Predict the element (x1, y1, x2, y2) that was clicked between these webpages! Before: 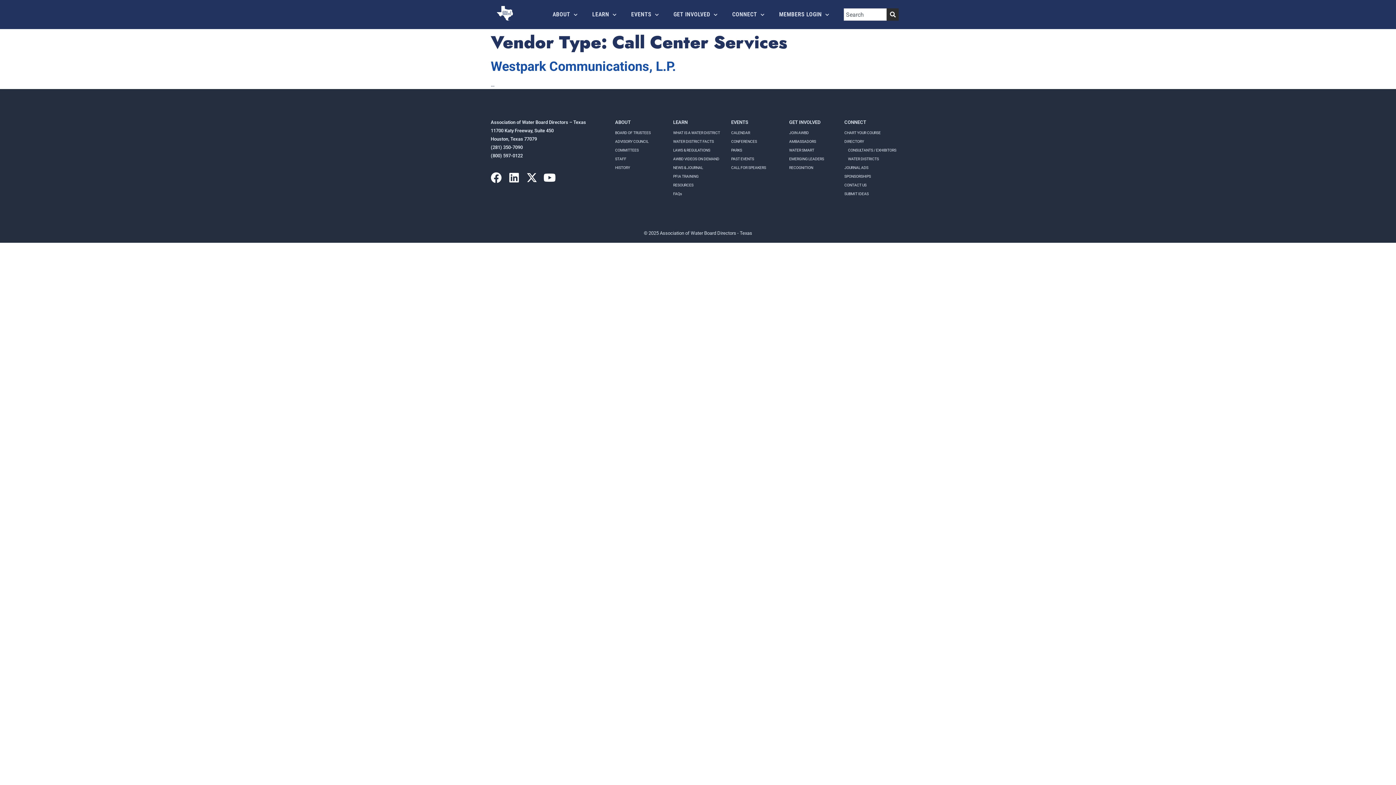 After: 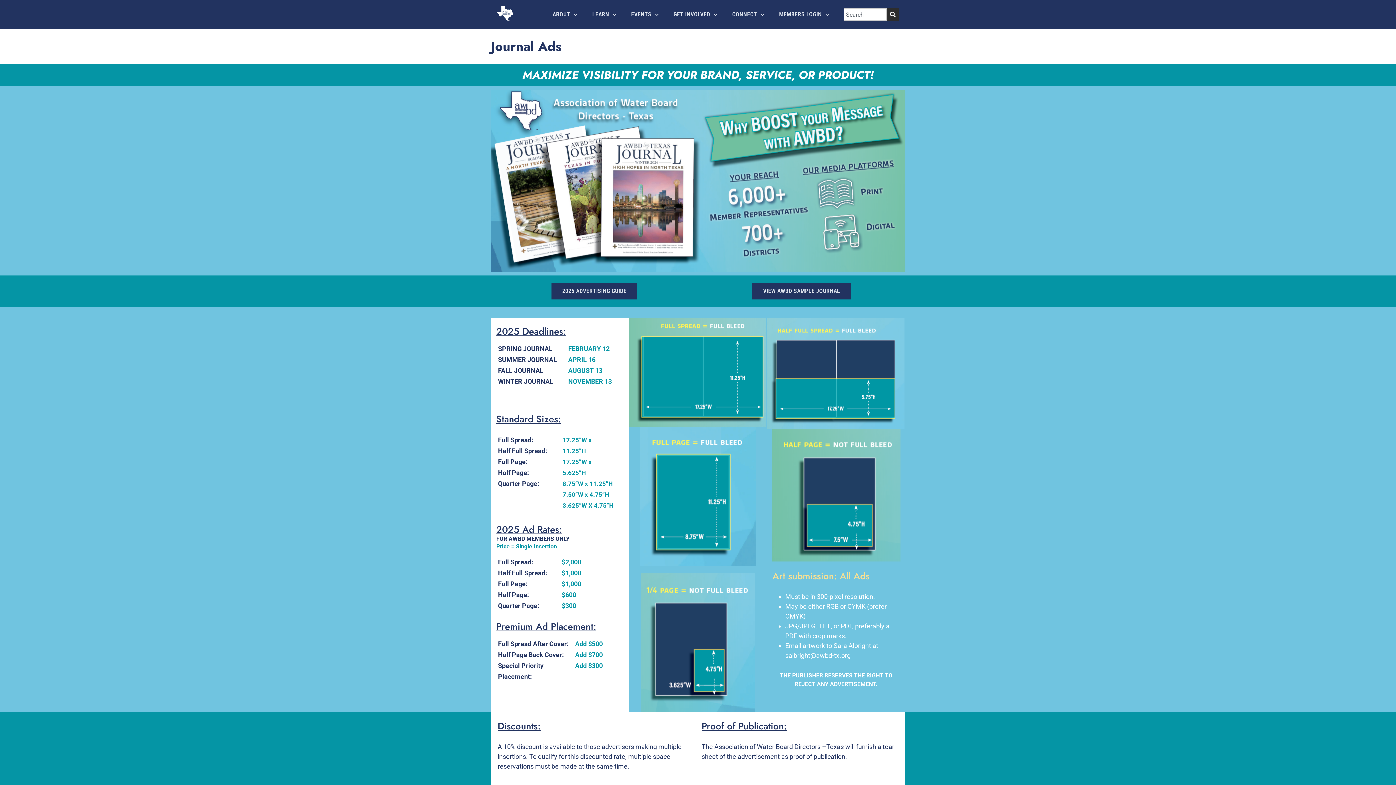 Action: label: JOURNAL ADS bbox: (844, 165, 868, 170)